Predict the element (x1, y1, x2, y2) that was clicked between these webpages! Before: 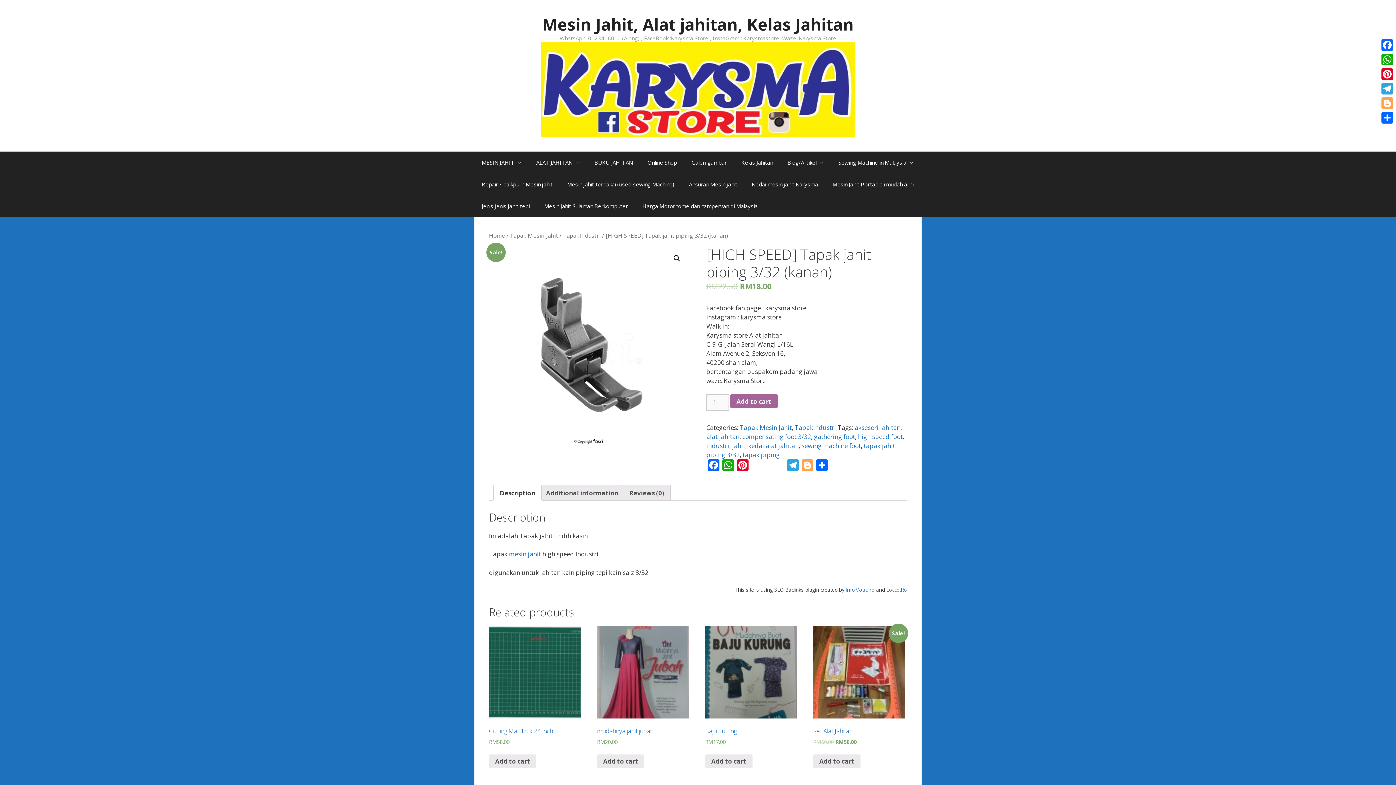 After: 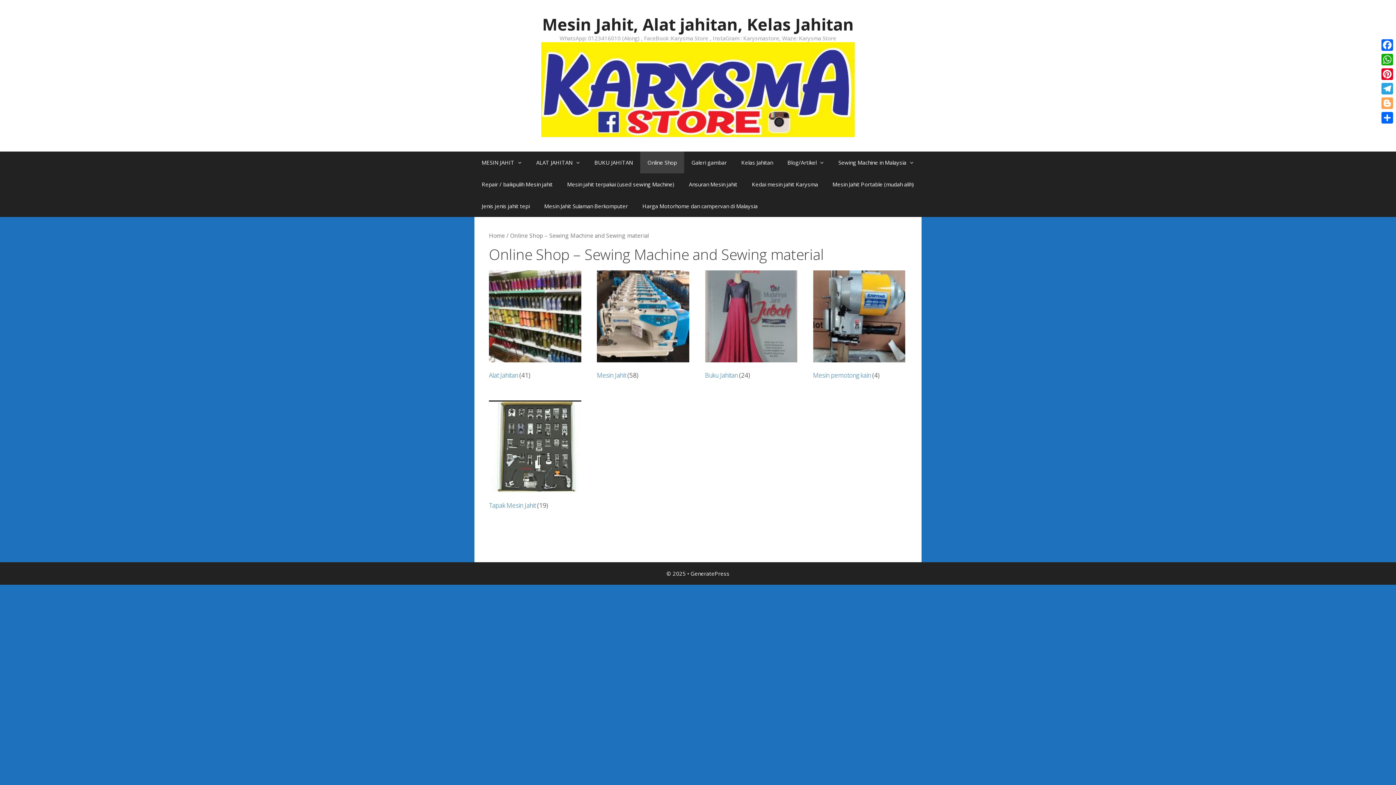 Action: bbox: (640, 151, 684, 173) label: Online Shop